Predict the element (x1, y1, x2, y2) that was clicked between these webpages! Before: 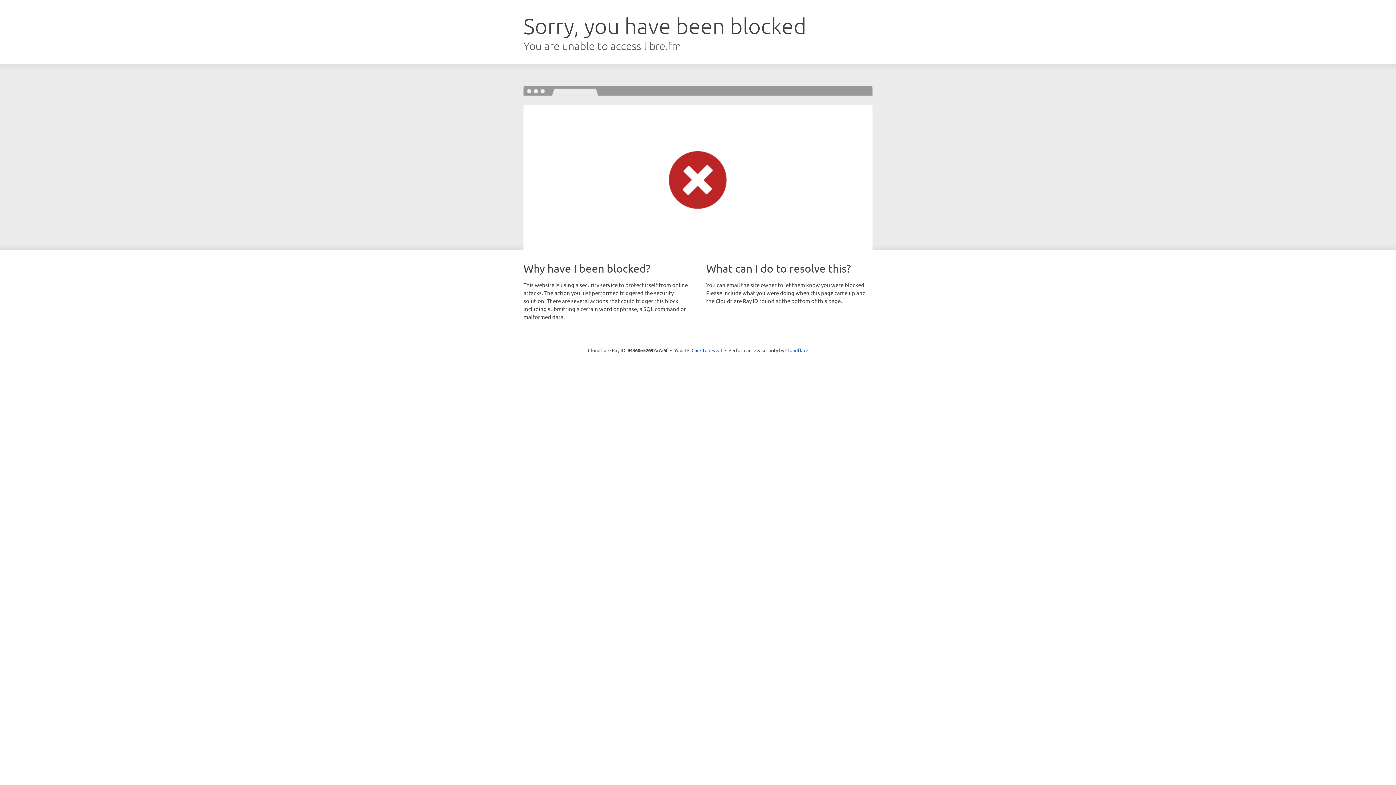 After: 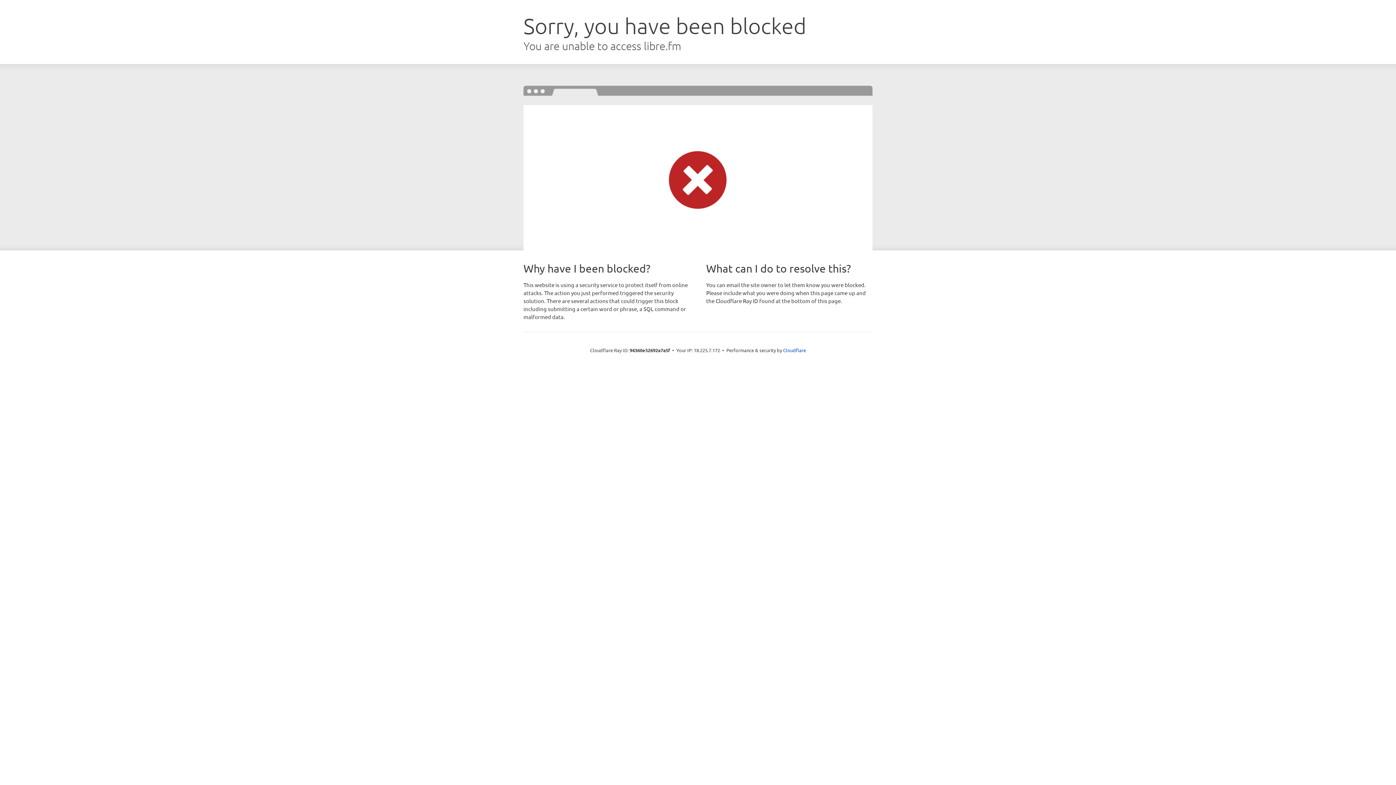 Action: label: Click to reveal bbox: (691, 346, 722, 353)